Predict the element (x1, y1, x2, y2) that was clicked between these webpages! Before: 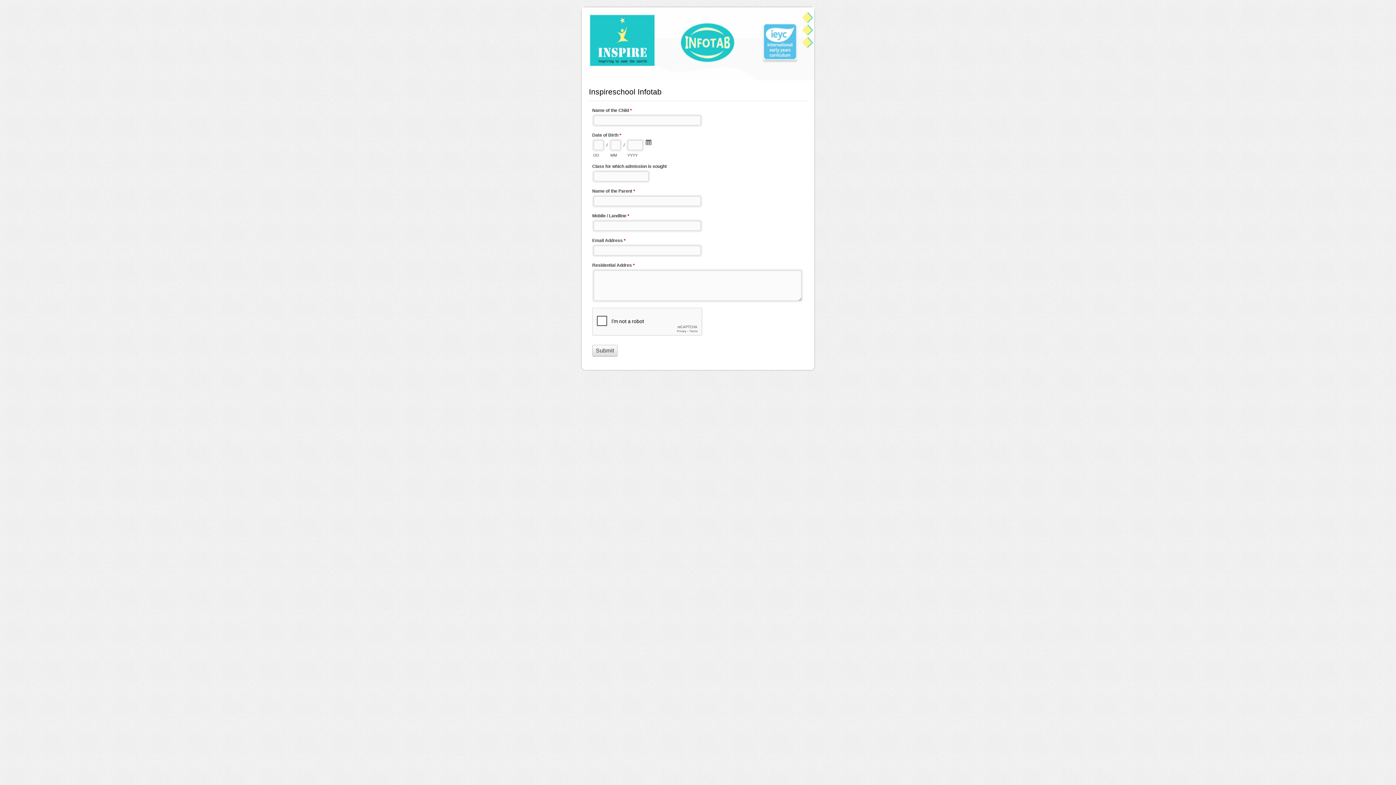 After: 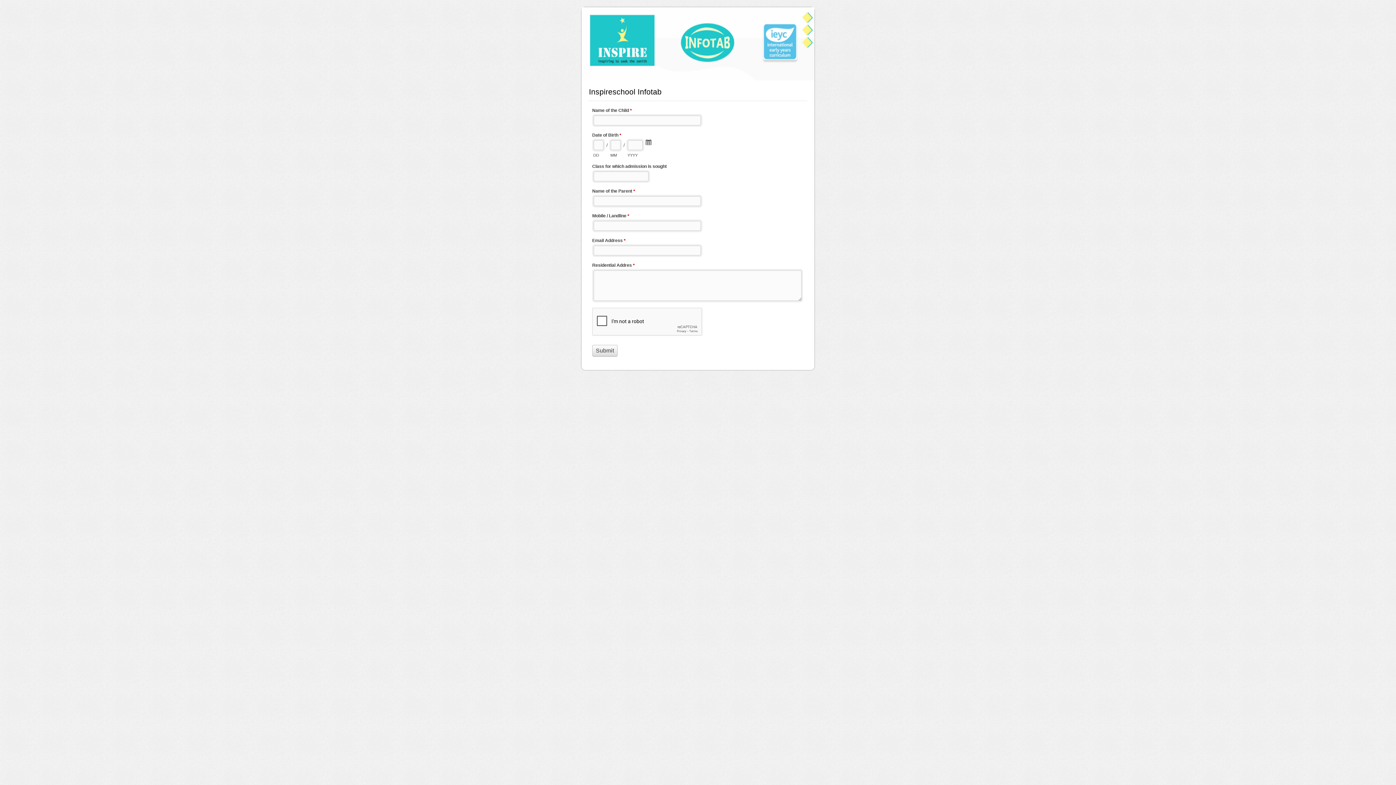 Action: bbox: (581, 7, 814, 80) label: Inspireschool Infotab